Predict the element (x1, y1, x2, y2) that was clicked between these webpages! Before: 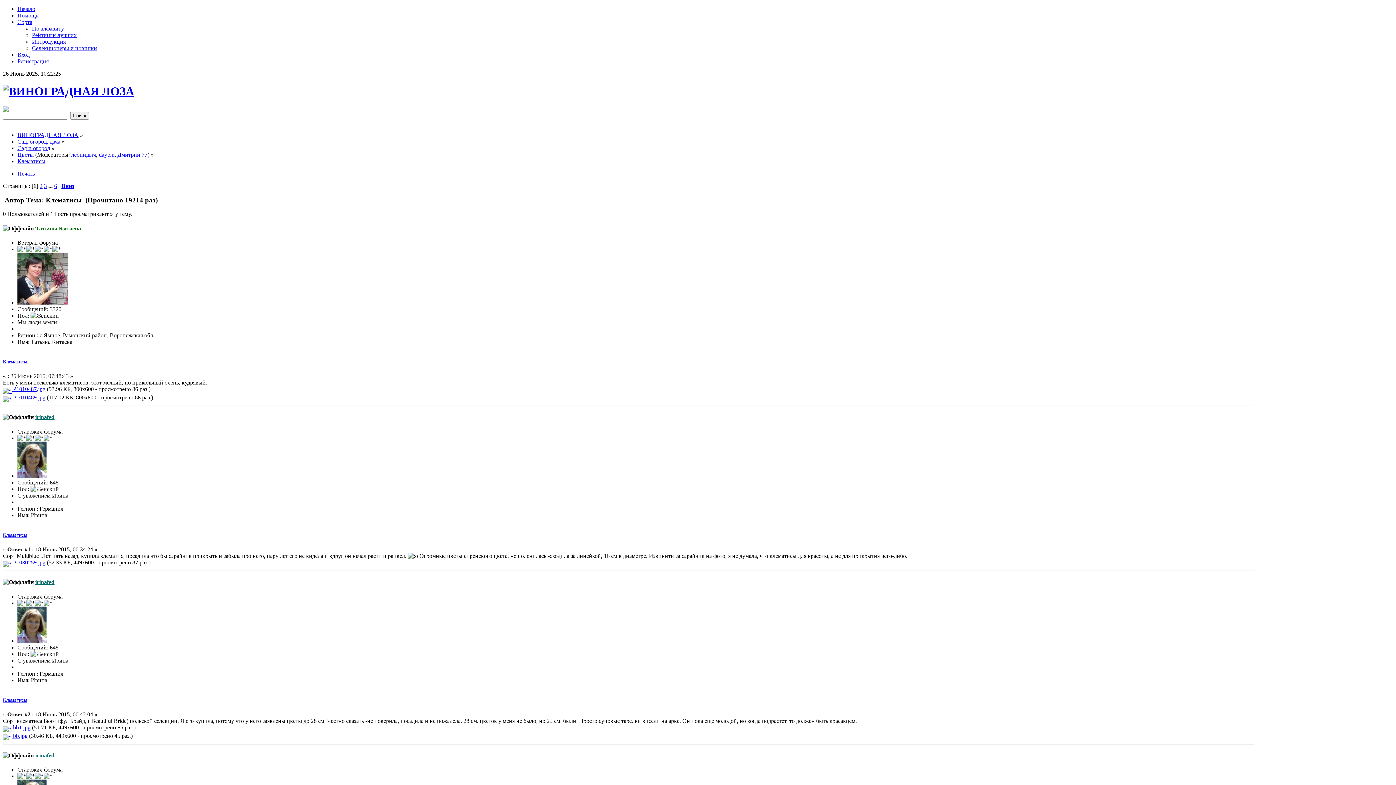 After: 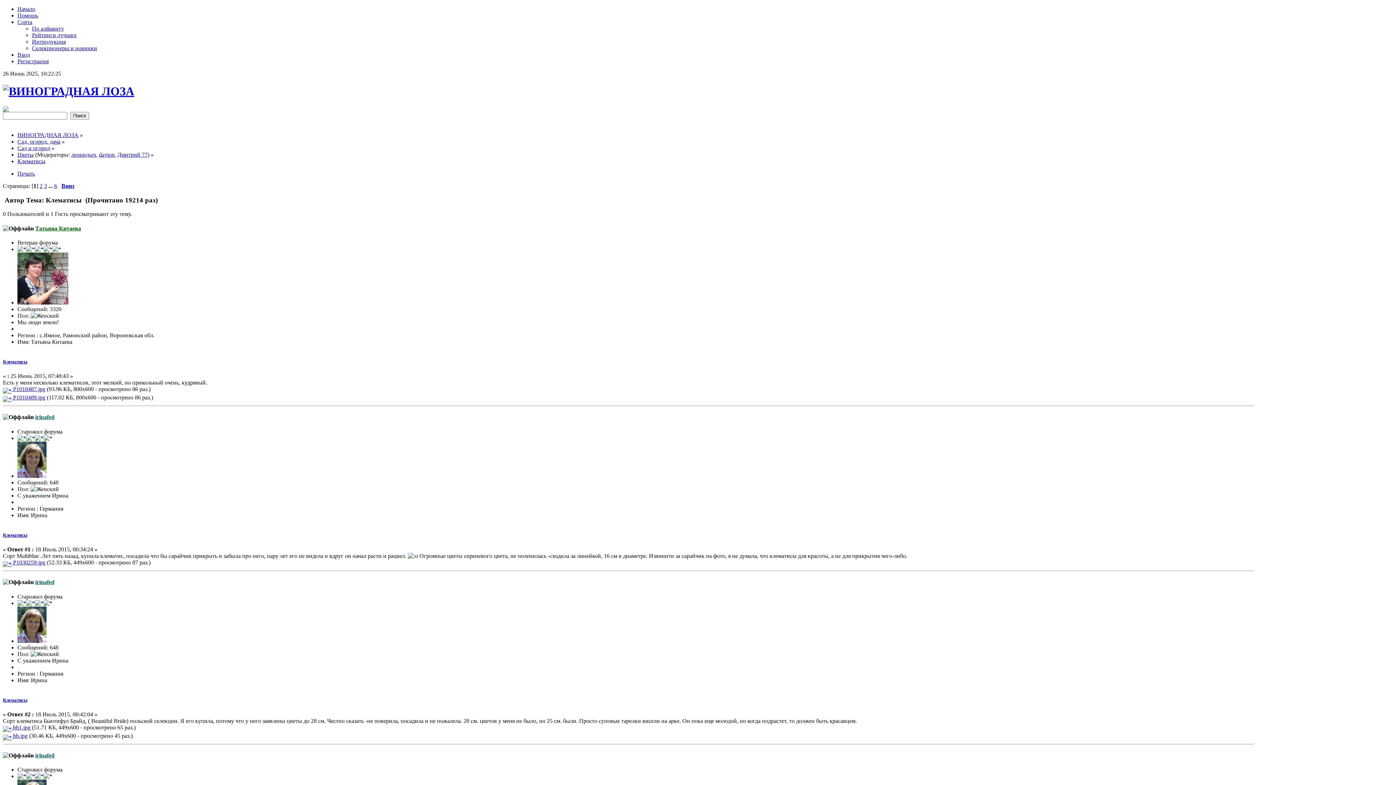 Action: label:  bb.jpg bbox: (2, 733, 27, 739)